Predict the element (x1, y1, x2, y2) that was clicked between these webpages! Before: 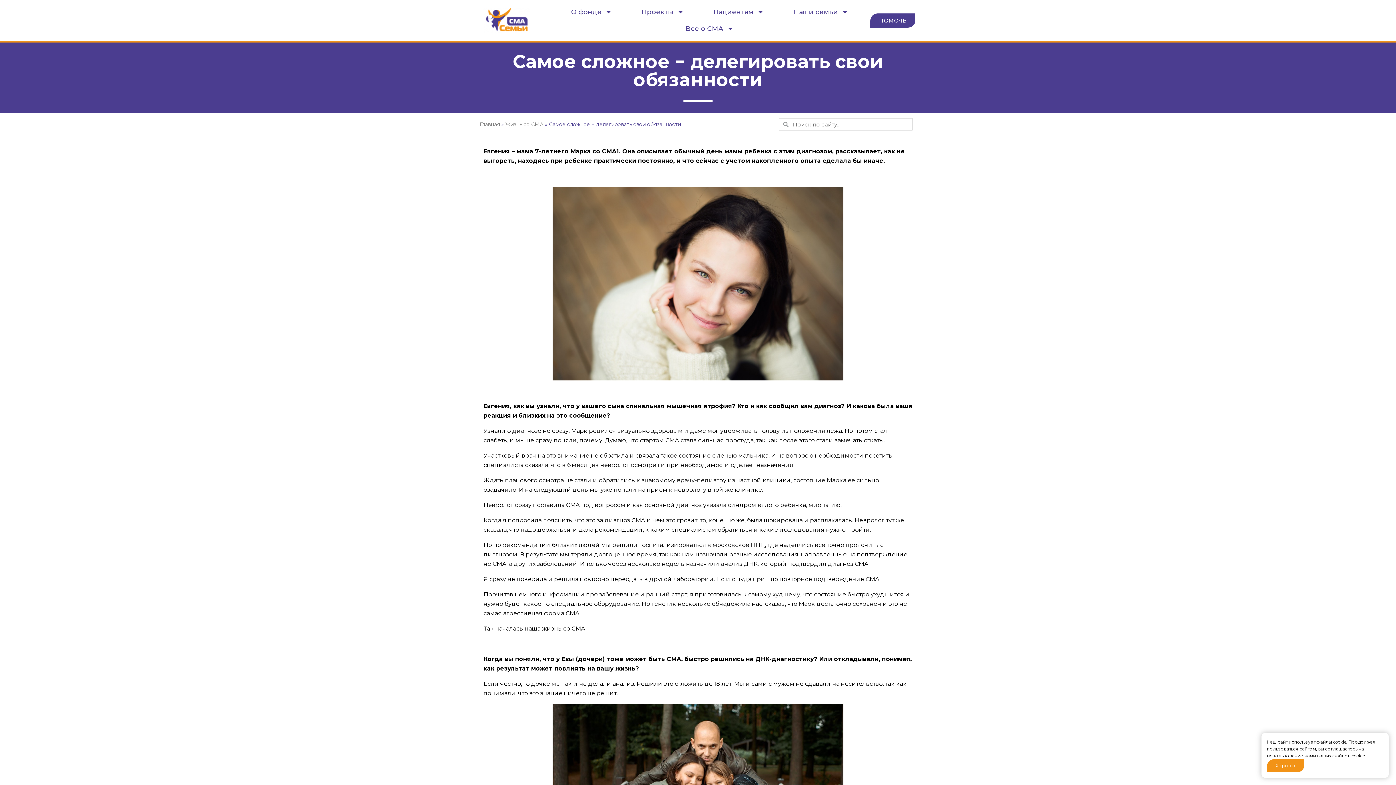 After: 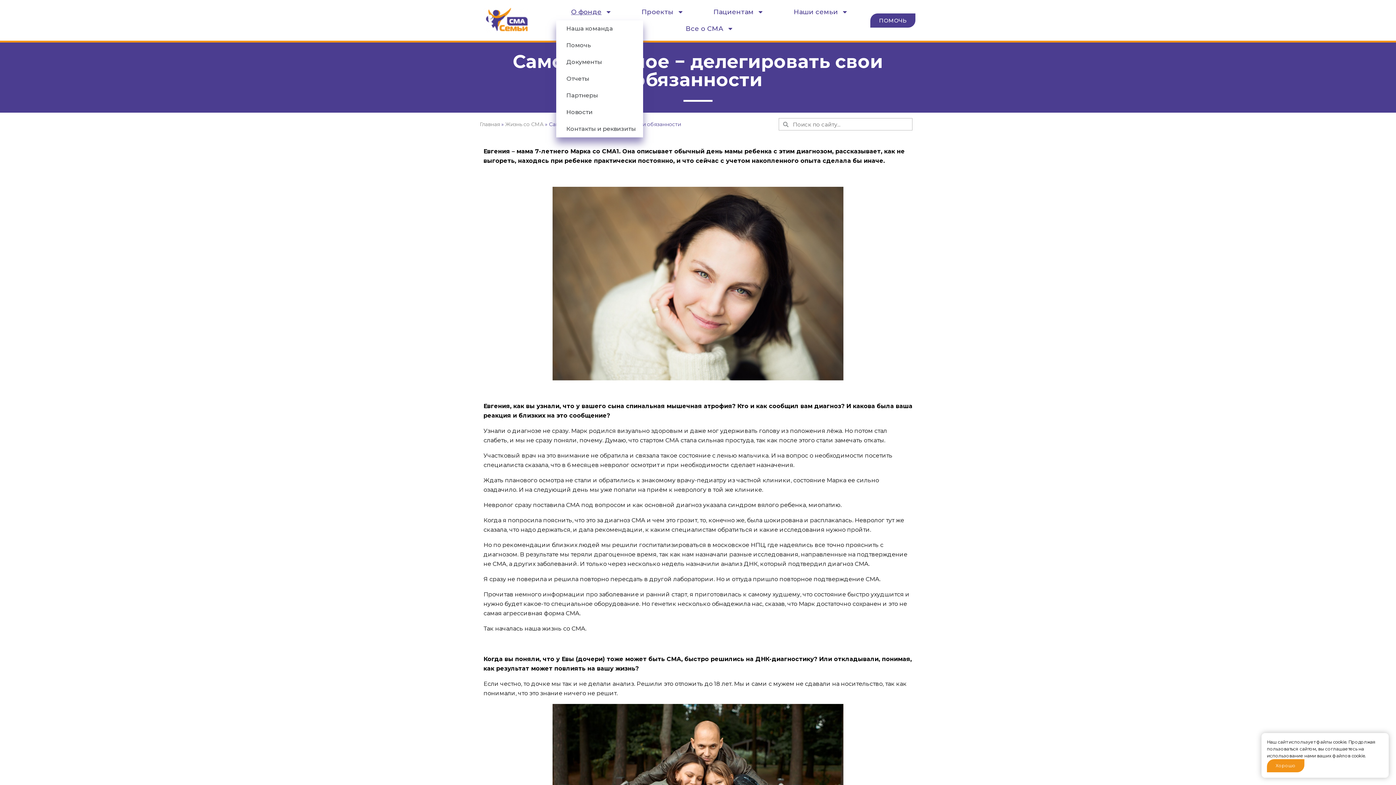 Action: bbox: (556, 3, 626, 20) label: О фонде